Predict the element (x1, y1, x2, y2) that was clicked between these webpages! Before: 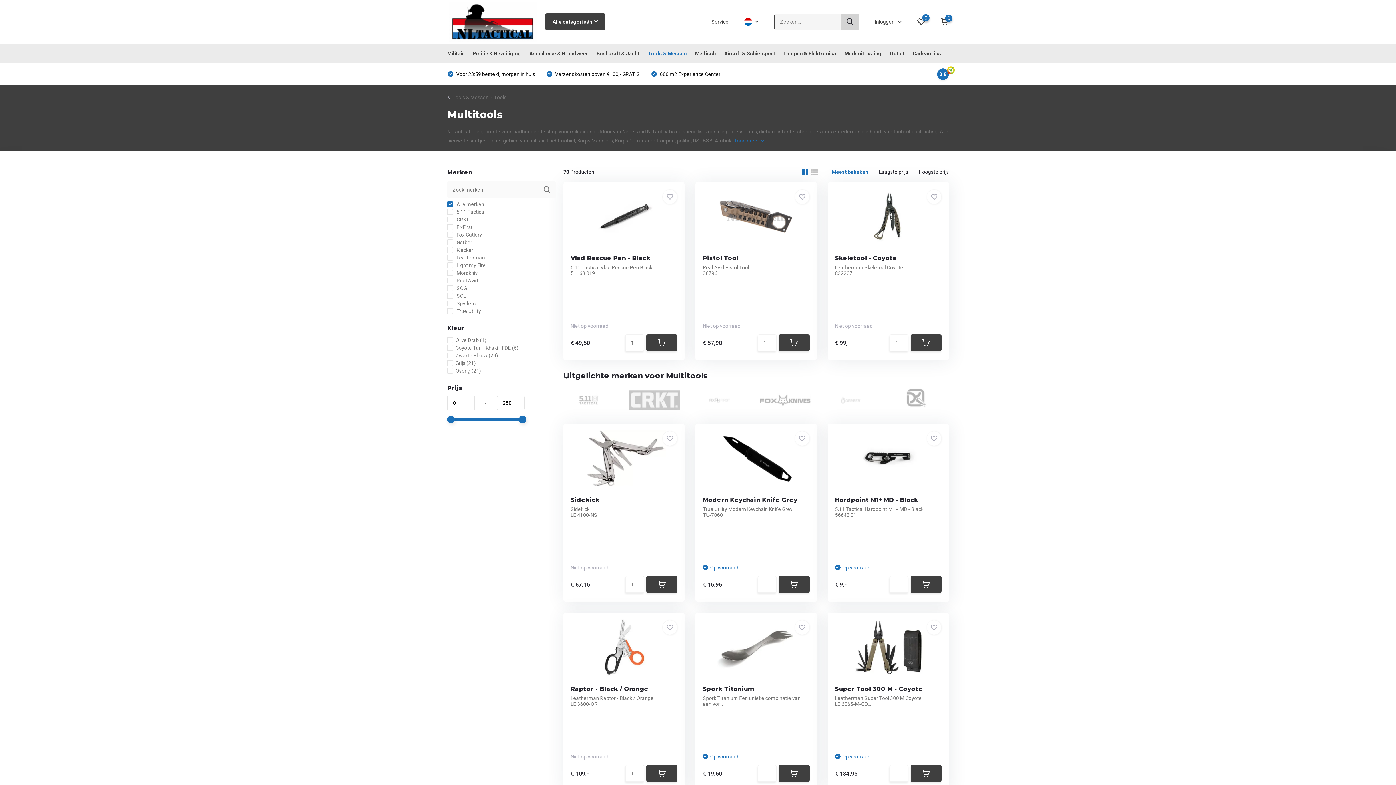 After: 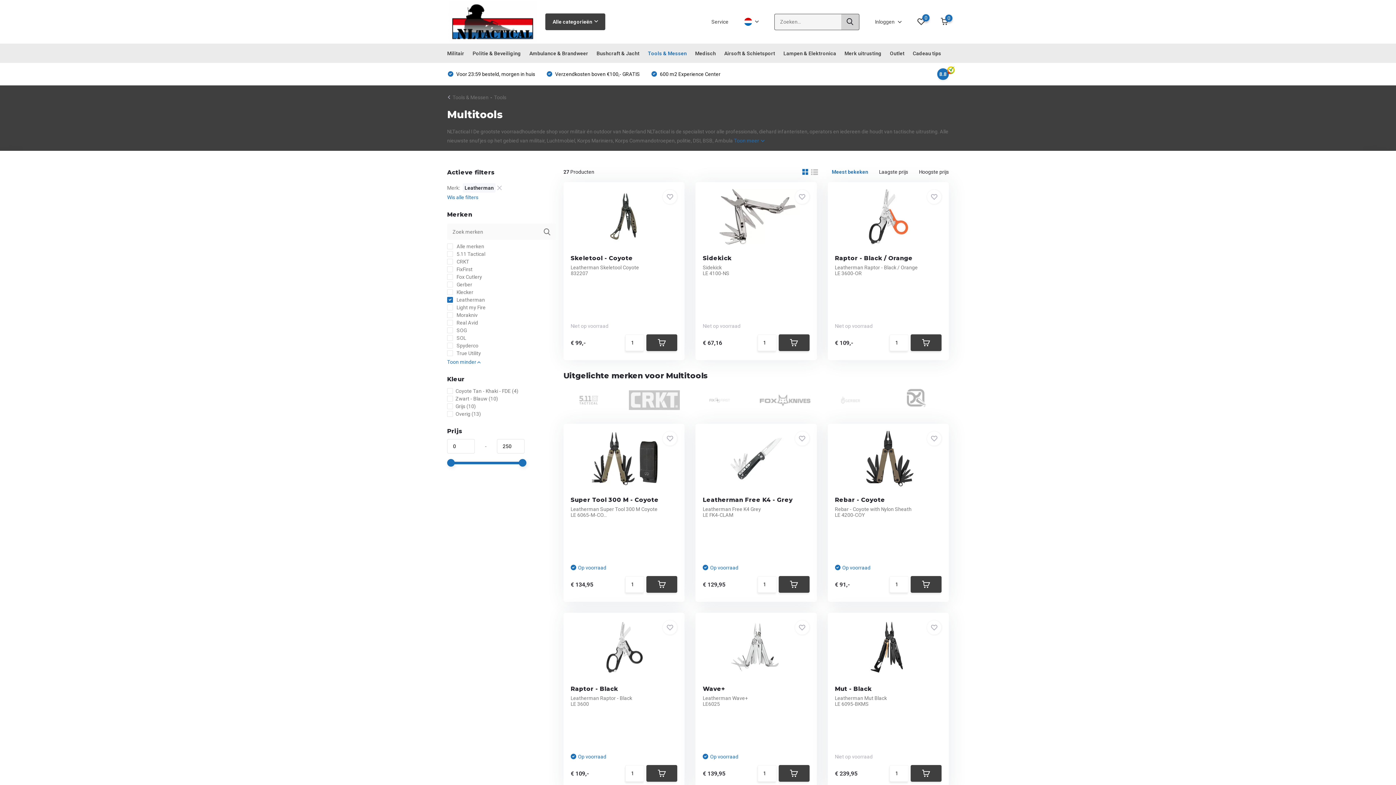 Action: bbox: (956, 396, 1007, 402)